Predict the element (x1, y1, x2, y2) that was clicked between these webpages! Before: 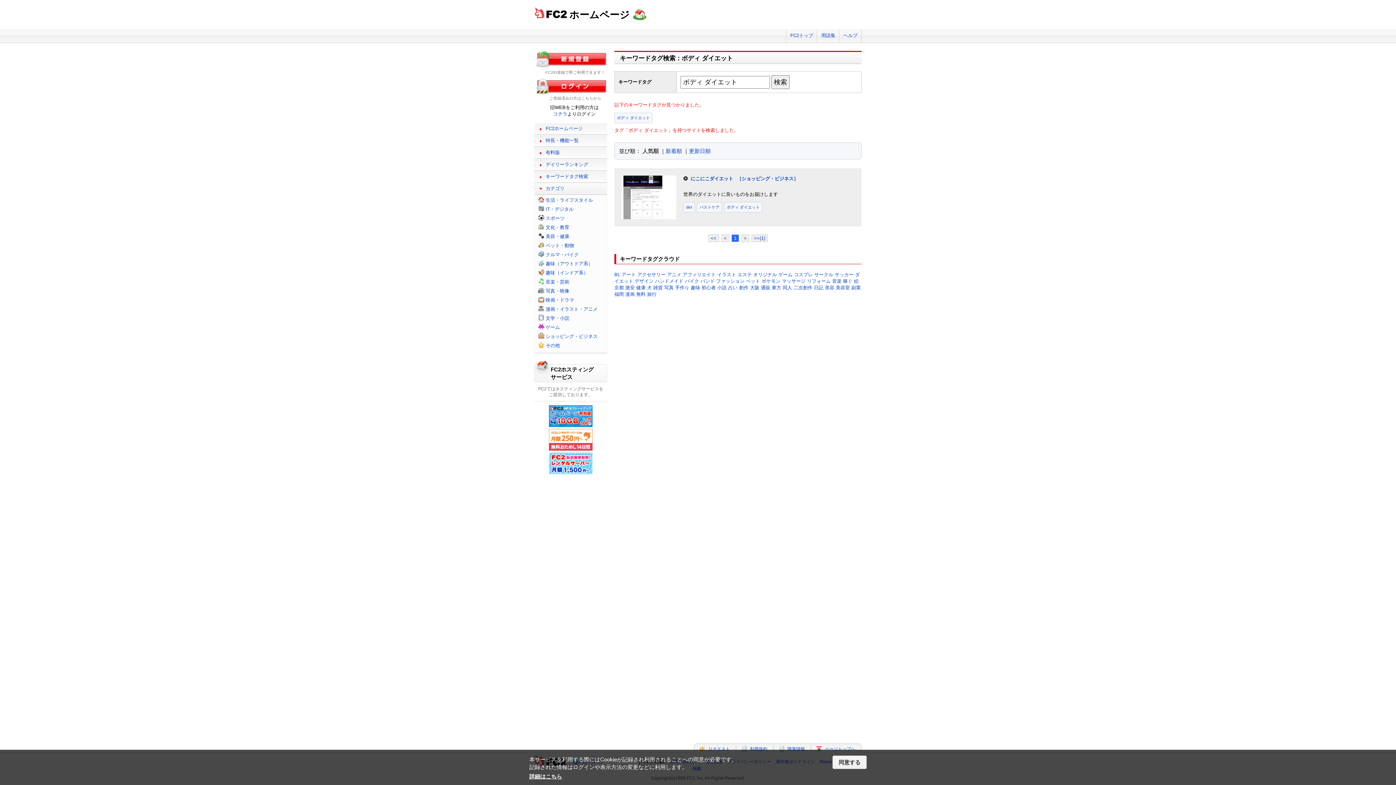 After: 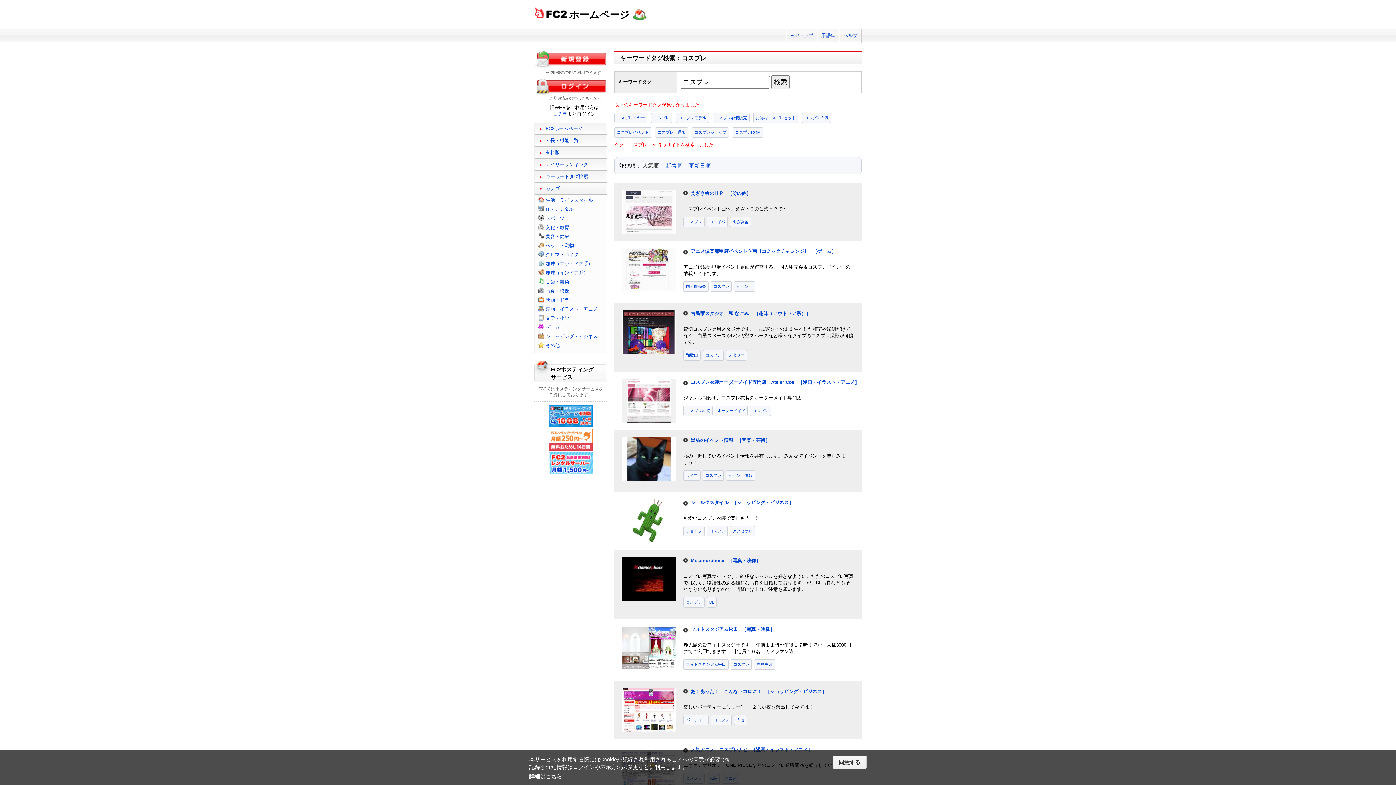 Action: bbox: (794, 272, 813, 277) label: コスプレ